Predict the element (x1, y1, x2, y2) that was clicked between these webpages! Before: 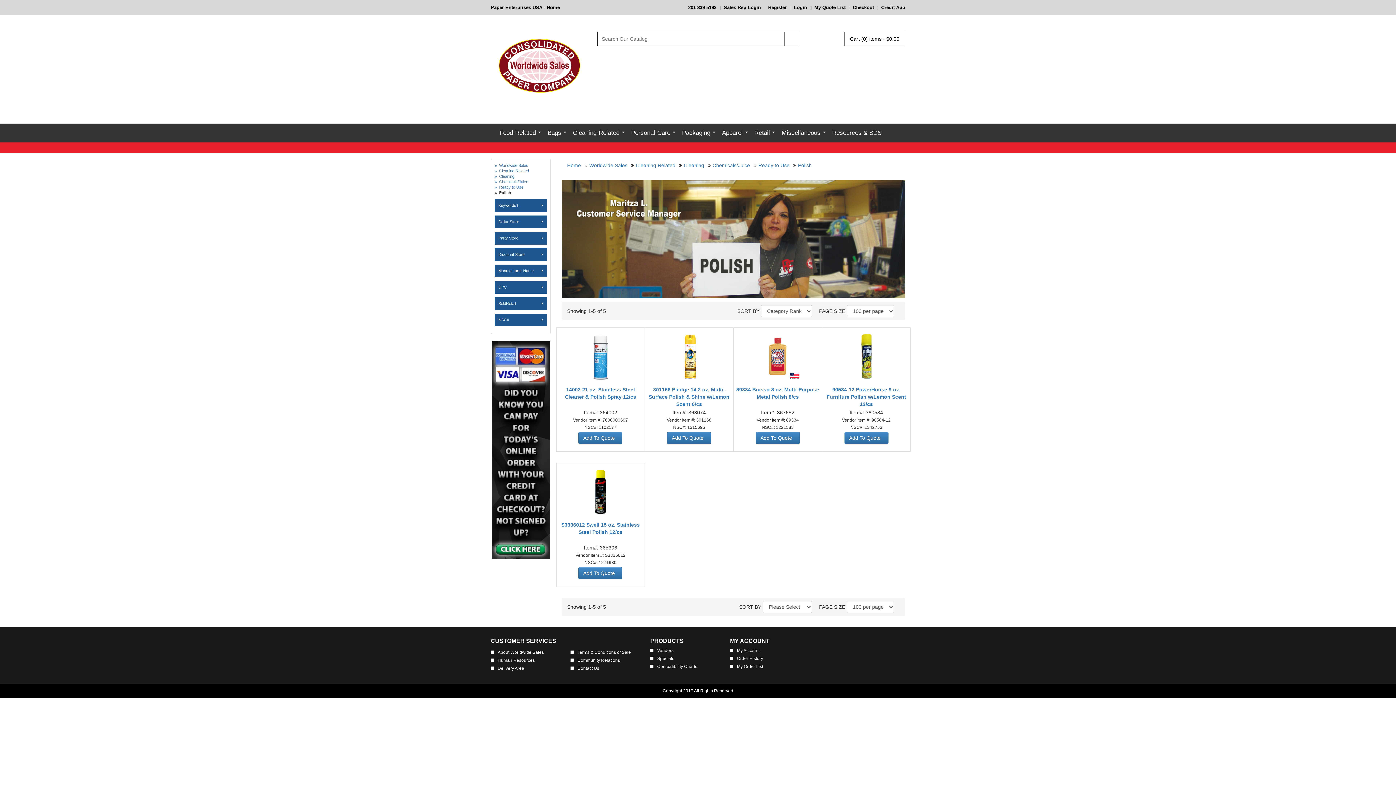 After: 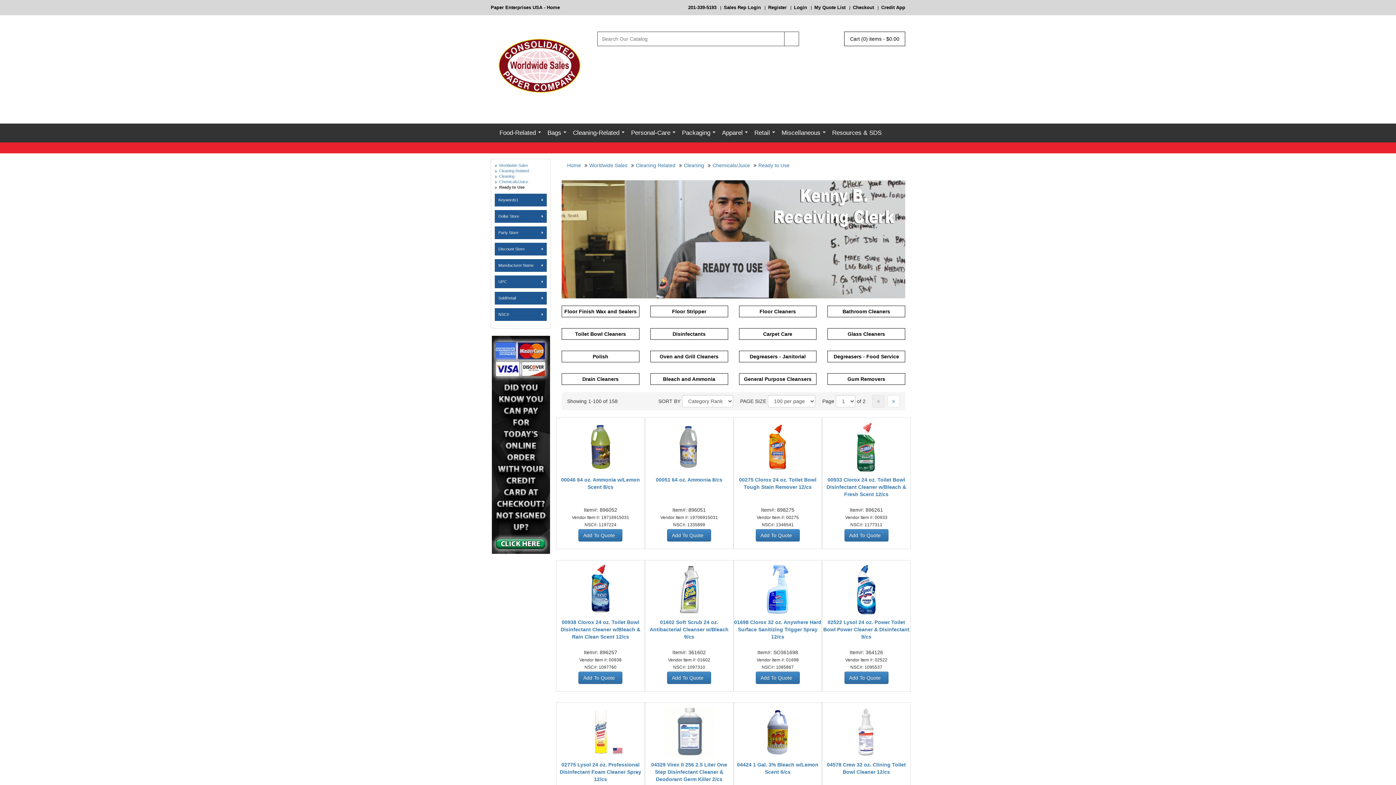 Action: bbox: (758, 162, 789, 168) label: Ready to Use